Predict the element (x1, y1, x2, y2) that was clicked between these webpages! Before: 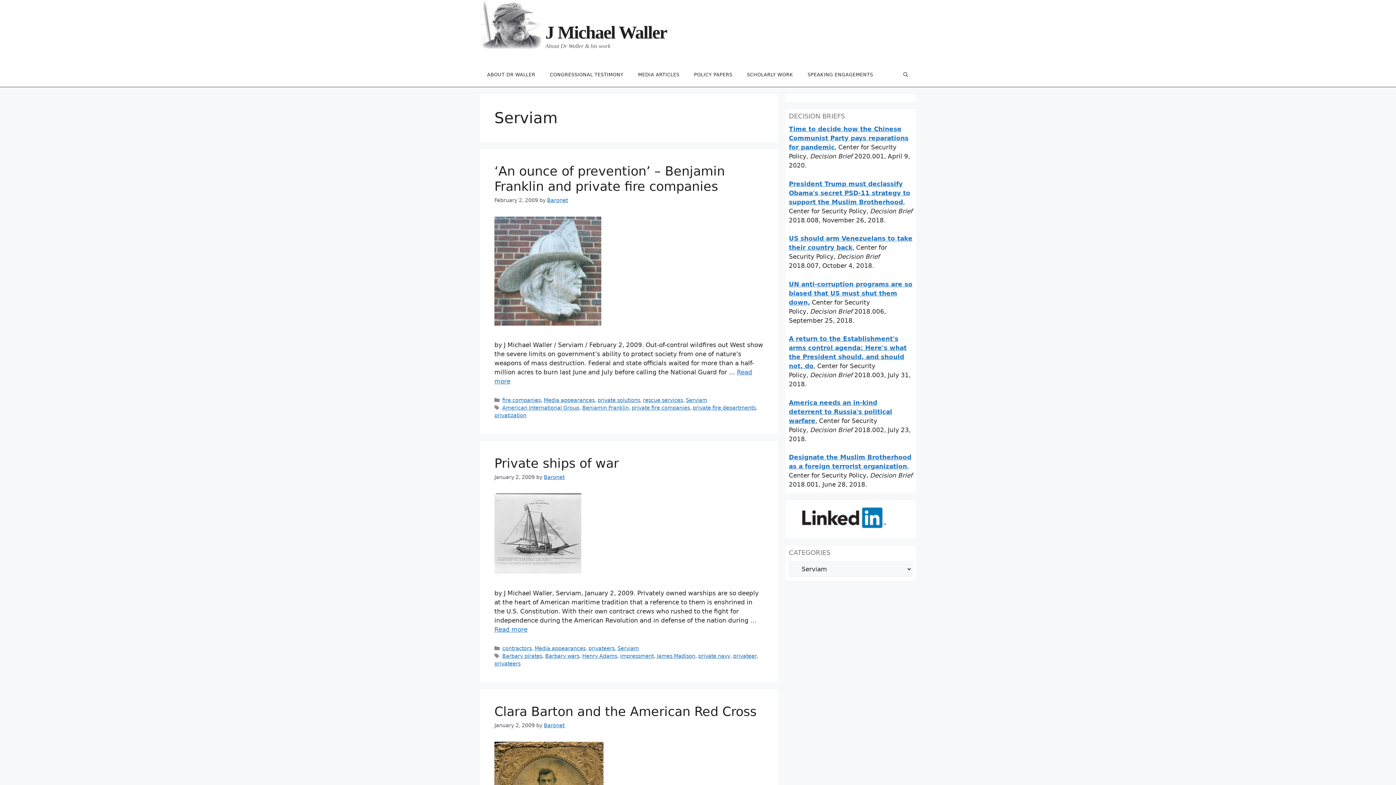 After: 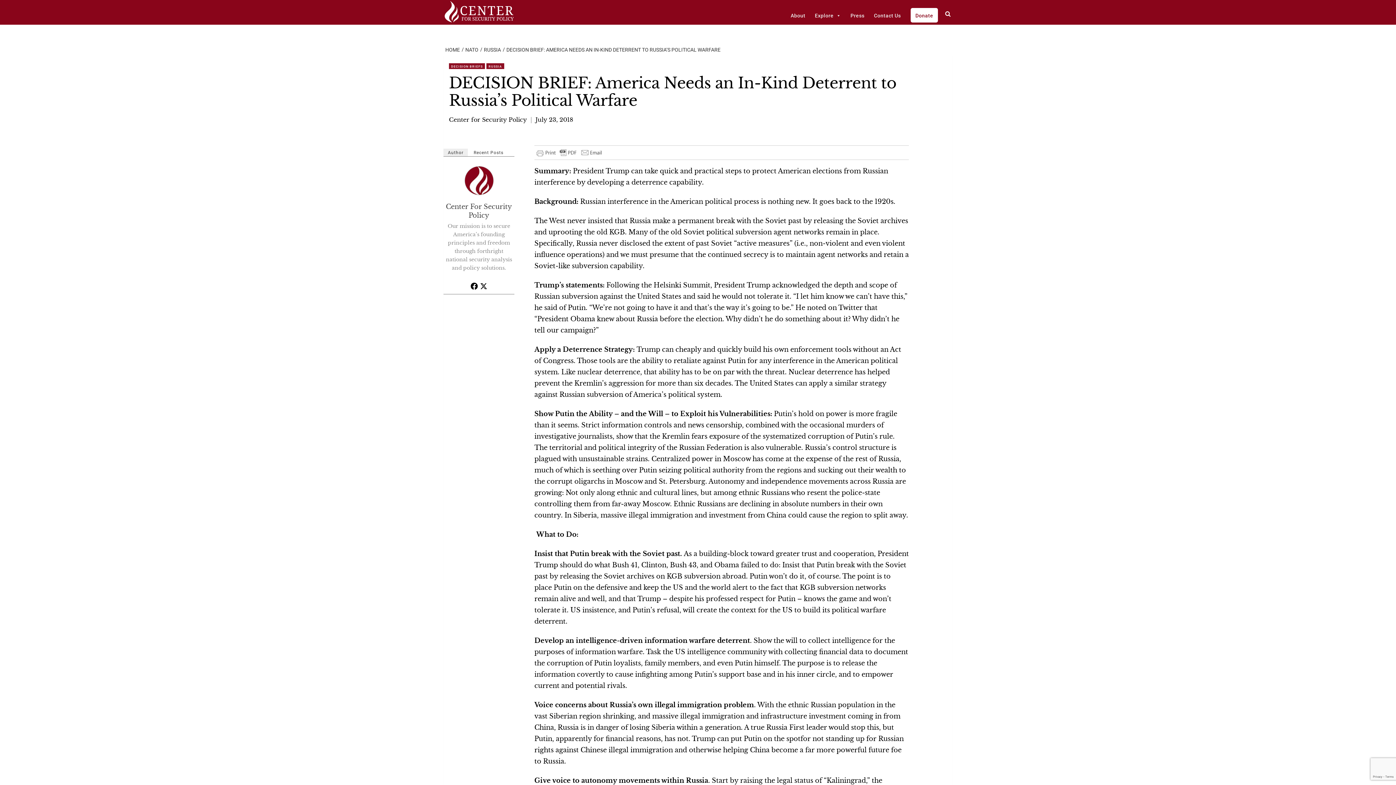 Action: label: America needs an in-kind deterrent to Russia's political warfare bbox: (789, 399, 892, 424)